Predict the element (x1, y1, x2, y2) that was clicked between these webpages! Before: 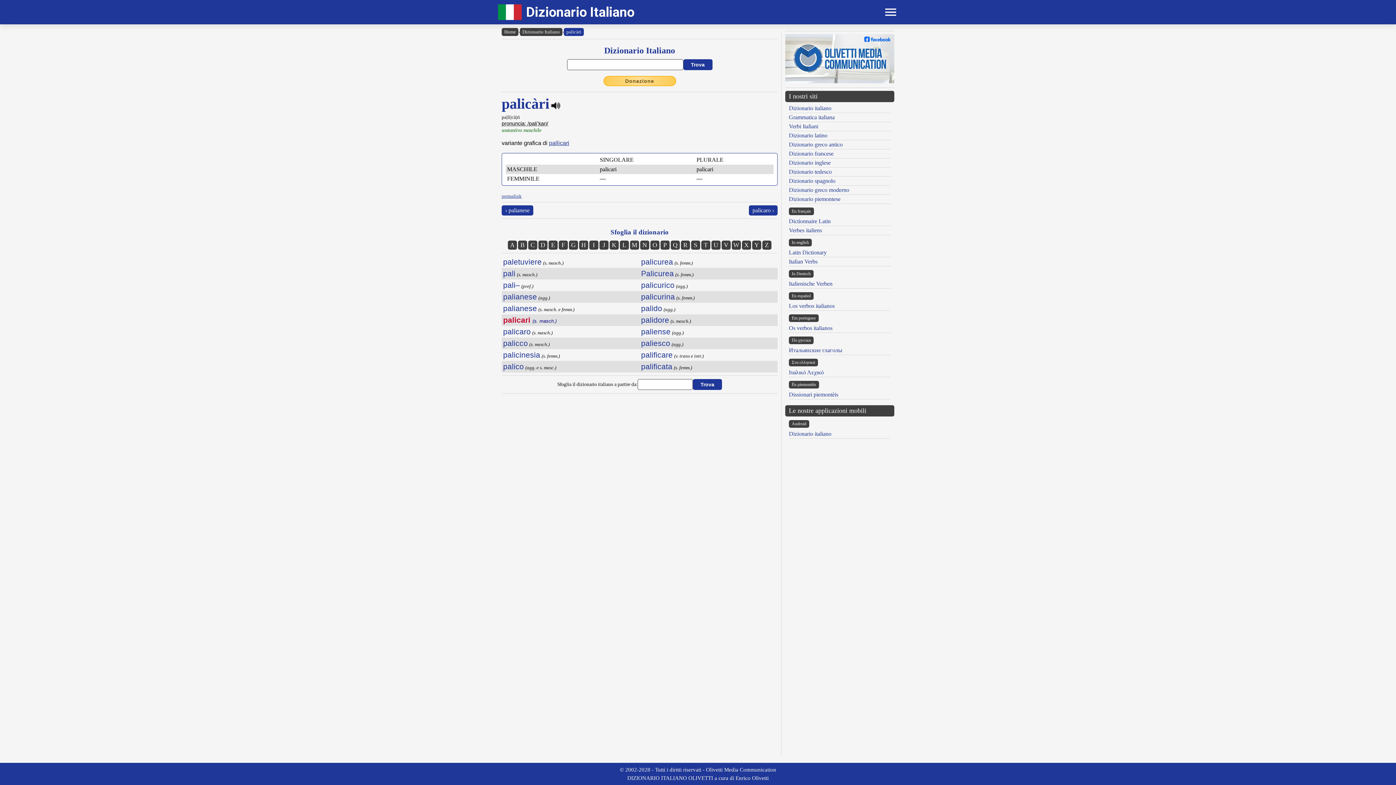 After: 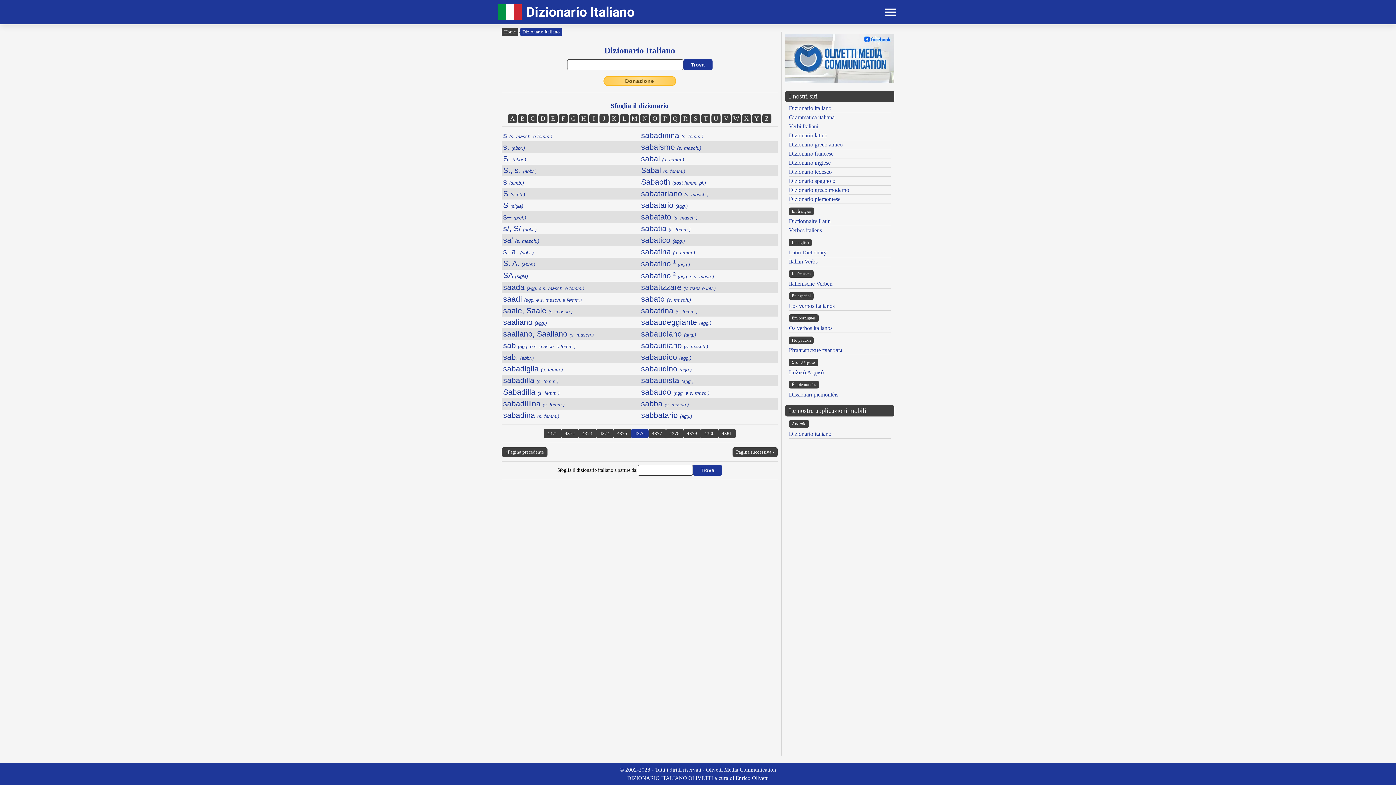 Action: label: S bbox: (691, 240, 700, 249)